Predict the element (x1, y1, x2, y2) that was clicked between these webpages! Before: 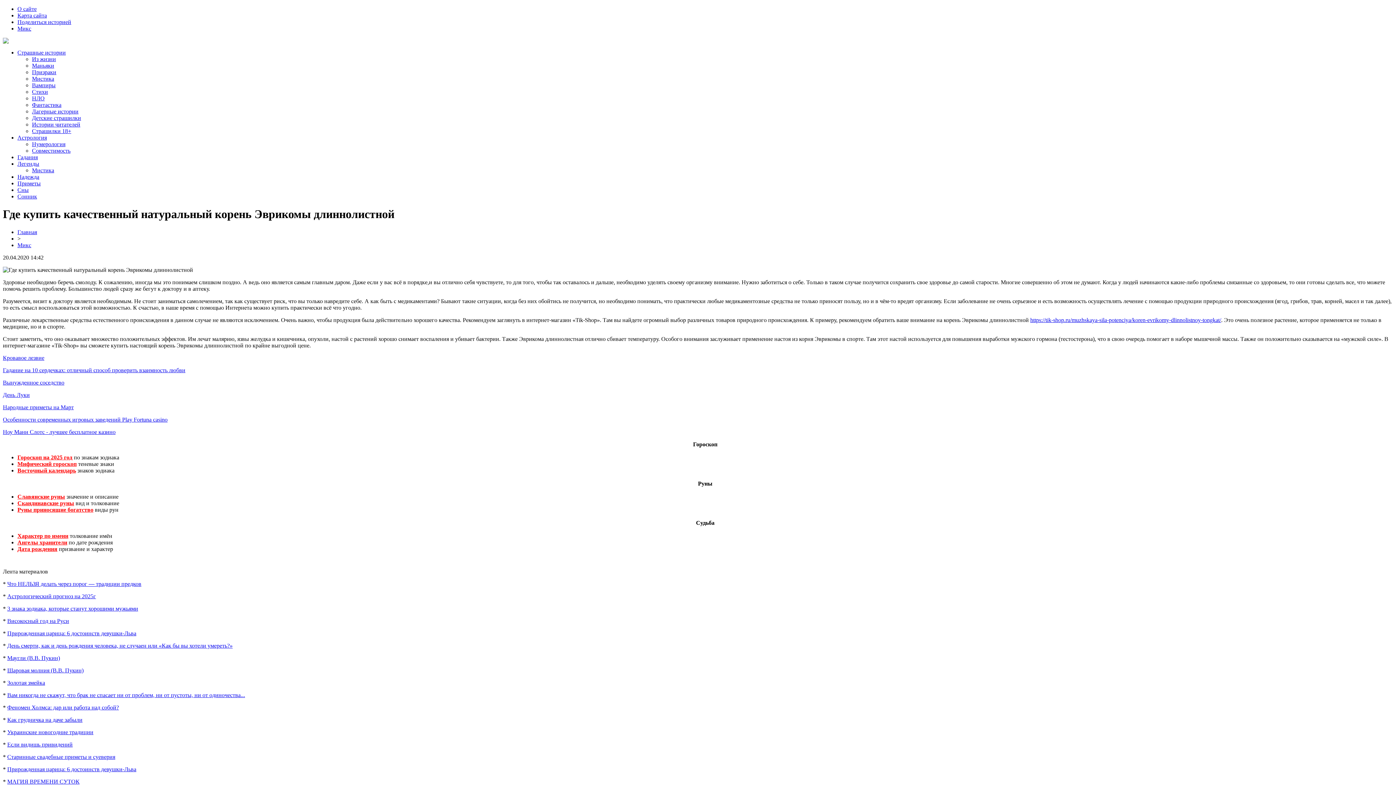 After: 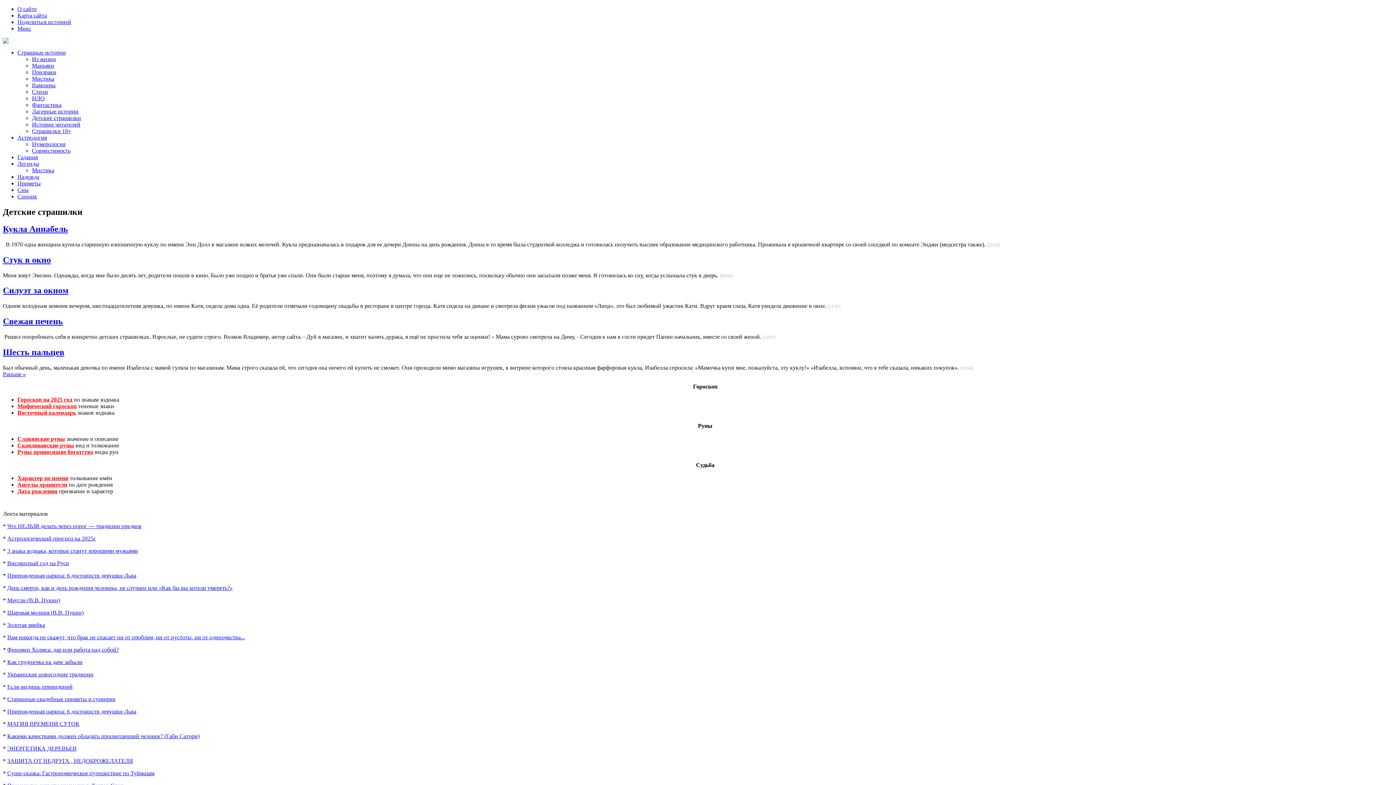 Action: bbox: (32, 114, 81, 121) label: Детские страшилки